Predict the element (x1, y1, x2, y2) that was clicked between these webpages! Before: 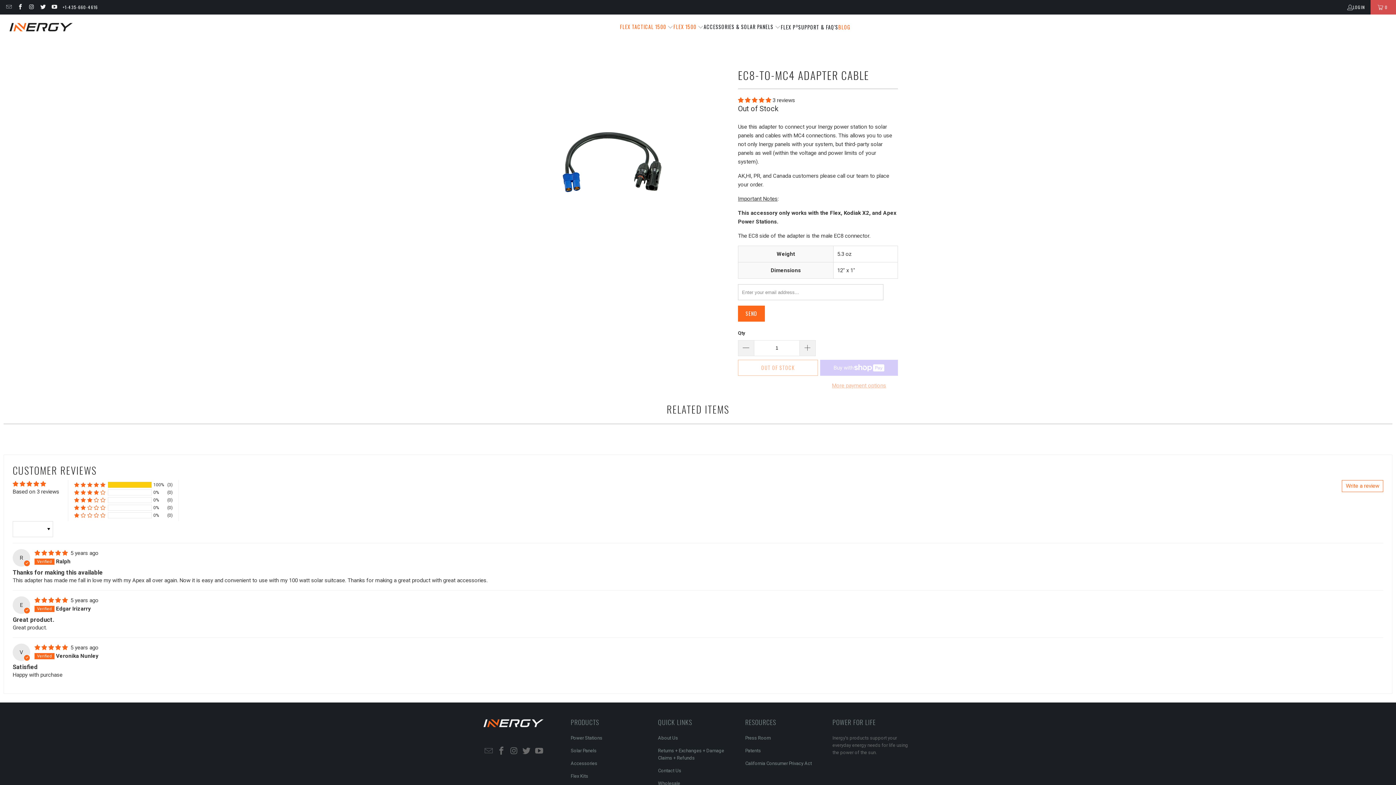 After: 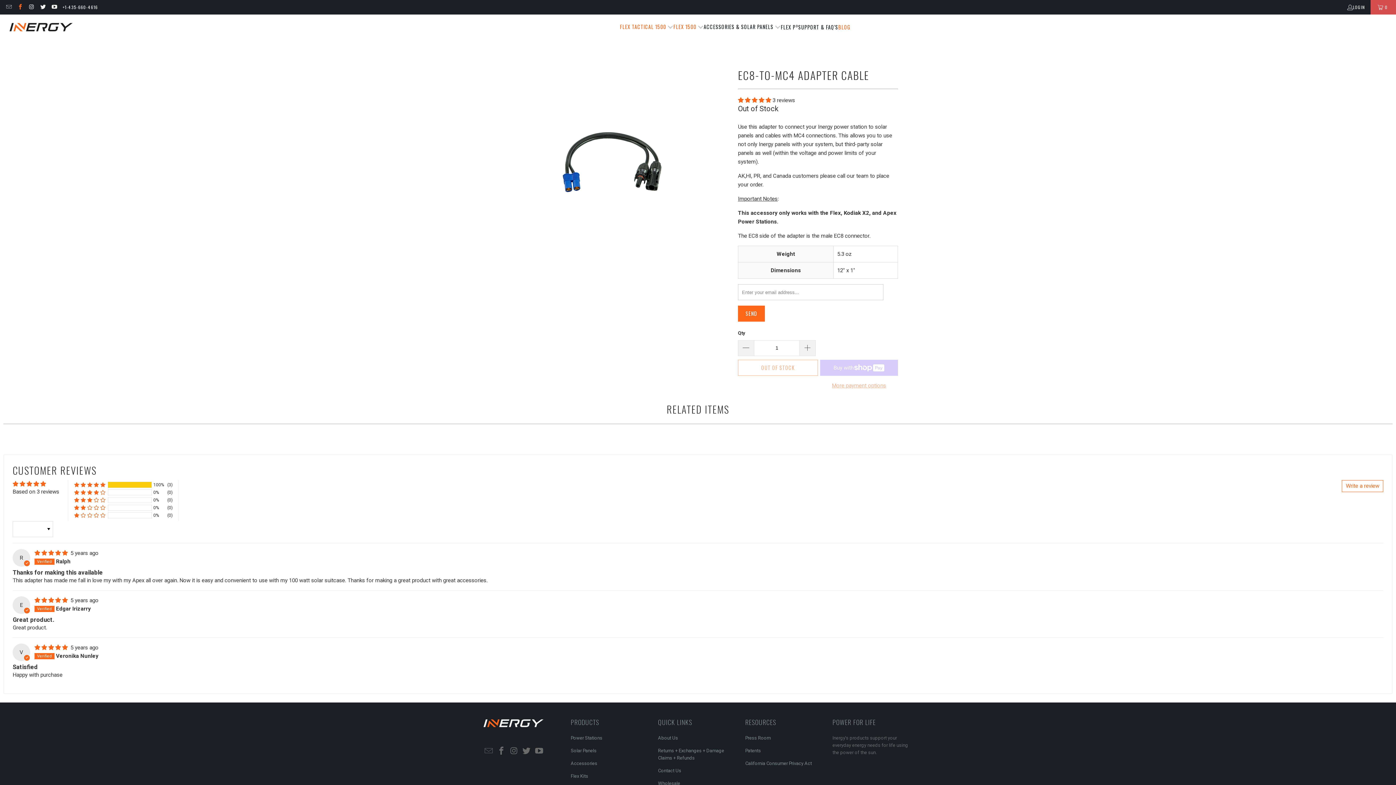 Action: bbox: (16, 4, 23, 10)